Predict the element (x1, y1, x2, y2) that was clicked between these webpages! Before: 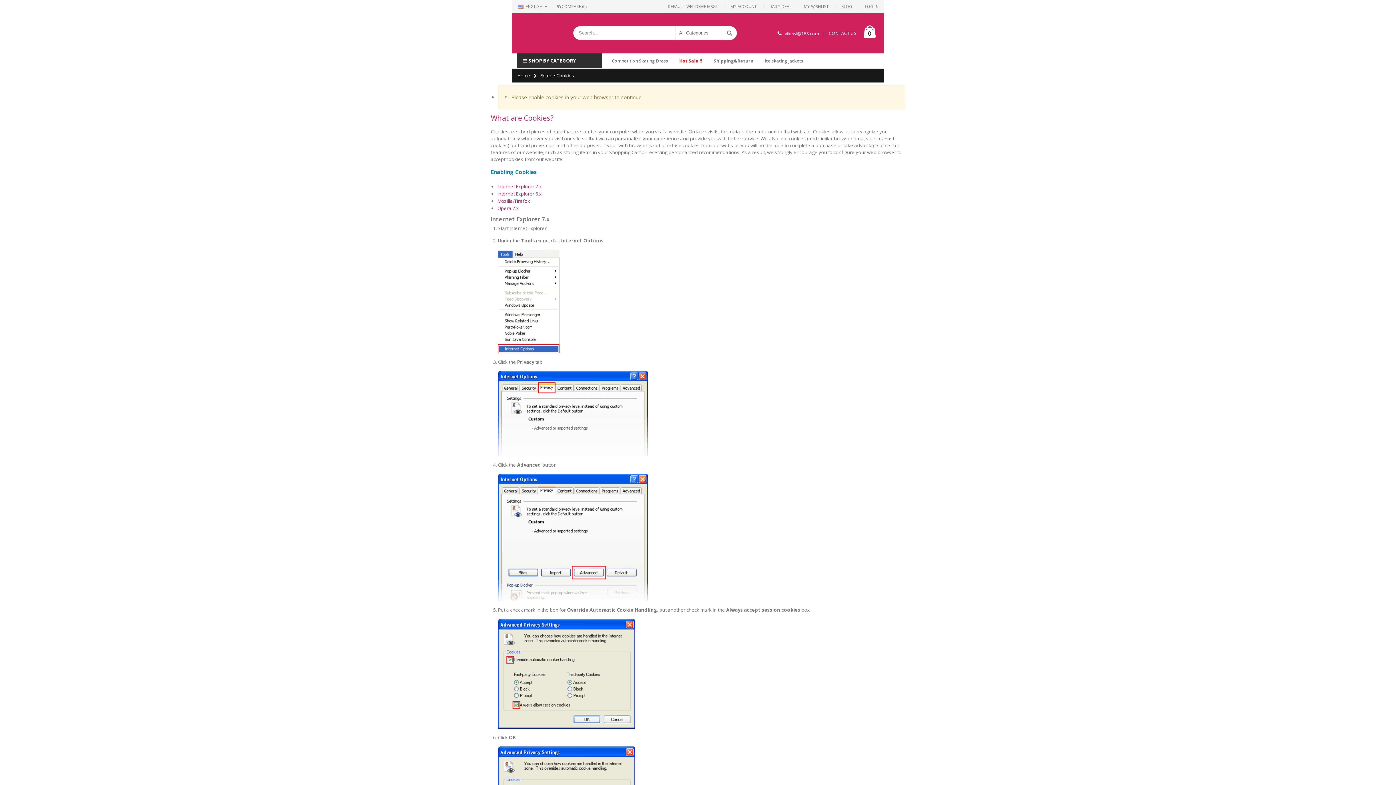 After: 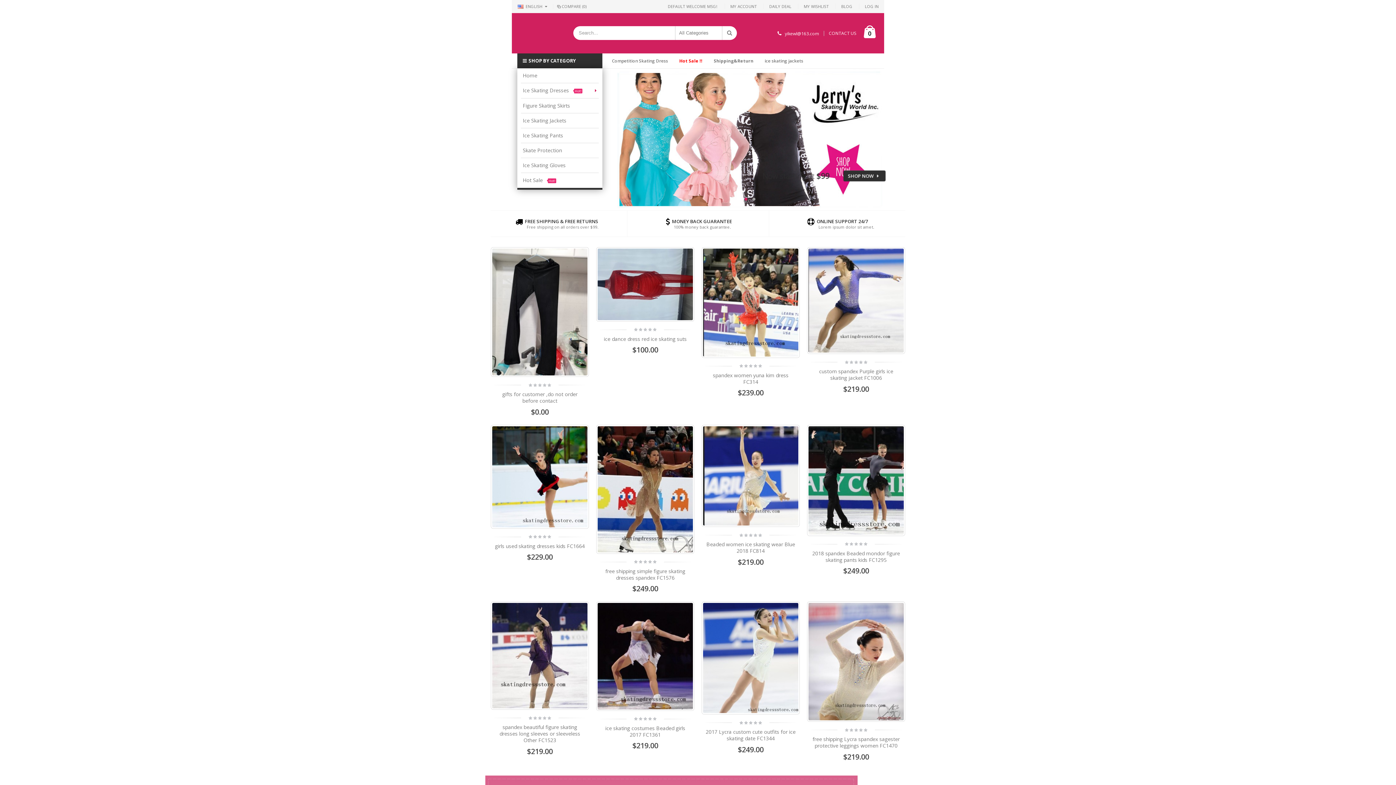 Action: bbox: (517, 24, 557, 42) label: Magento Commerce